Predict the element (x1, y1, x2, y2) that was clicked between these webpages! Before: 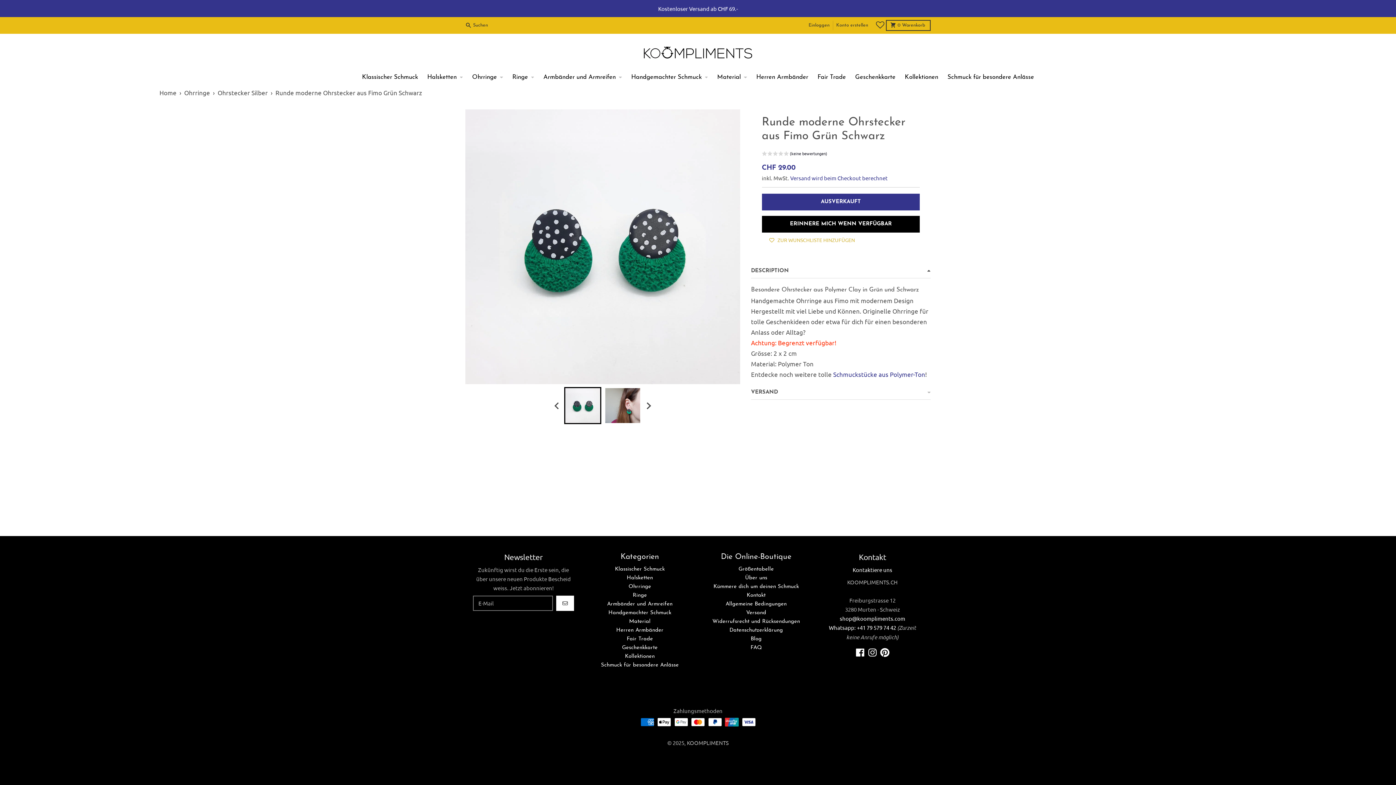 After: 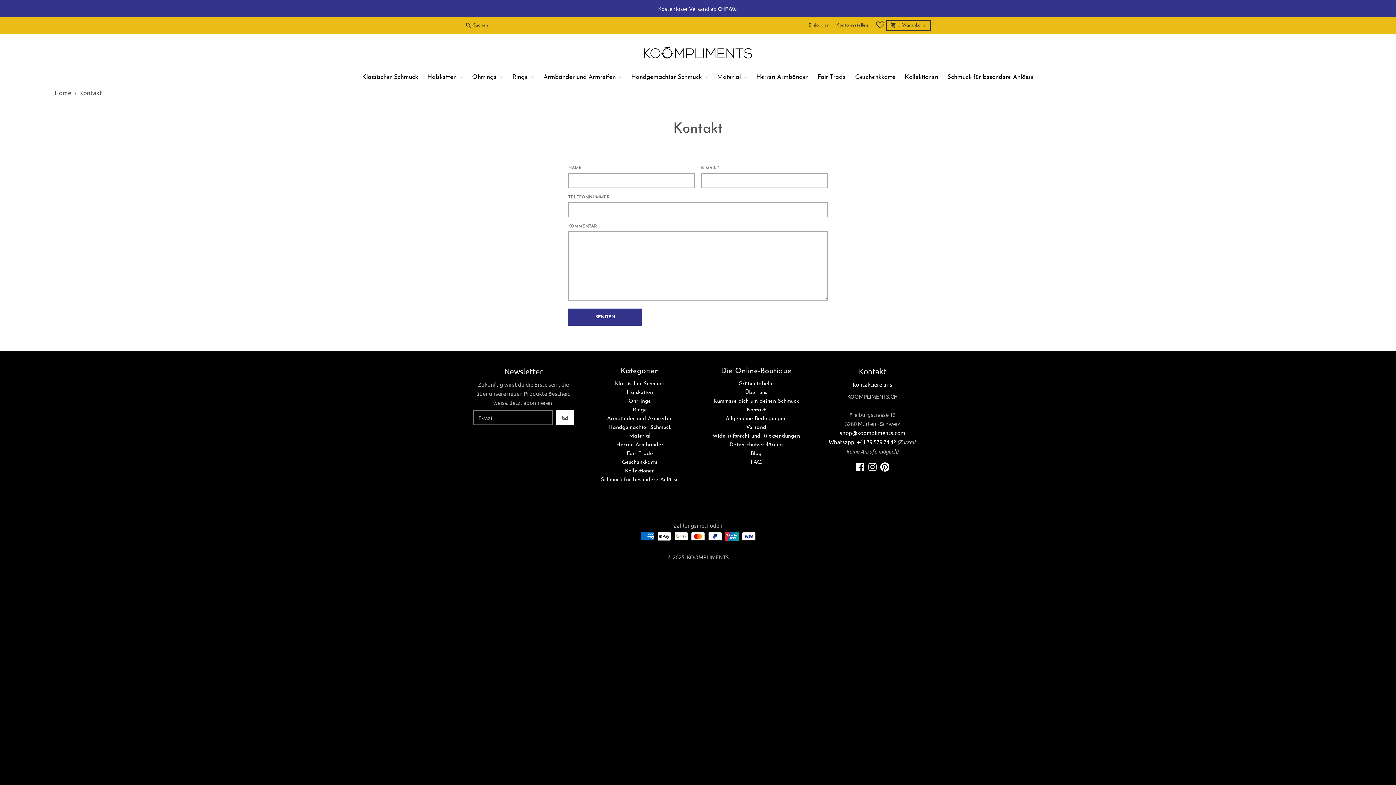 Action: label: Kontaktiere uns bbox: (852, 566, 892, 573)